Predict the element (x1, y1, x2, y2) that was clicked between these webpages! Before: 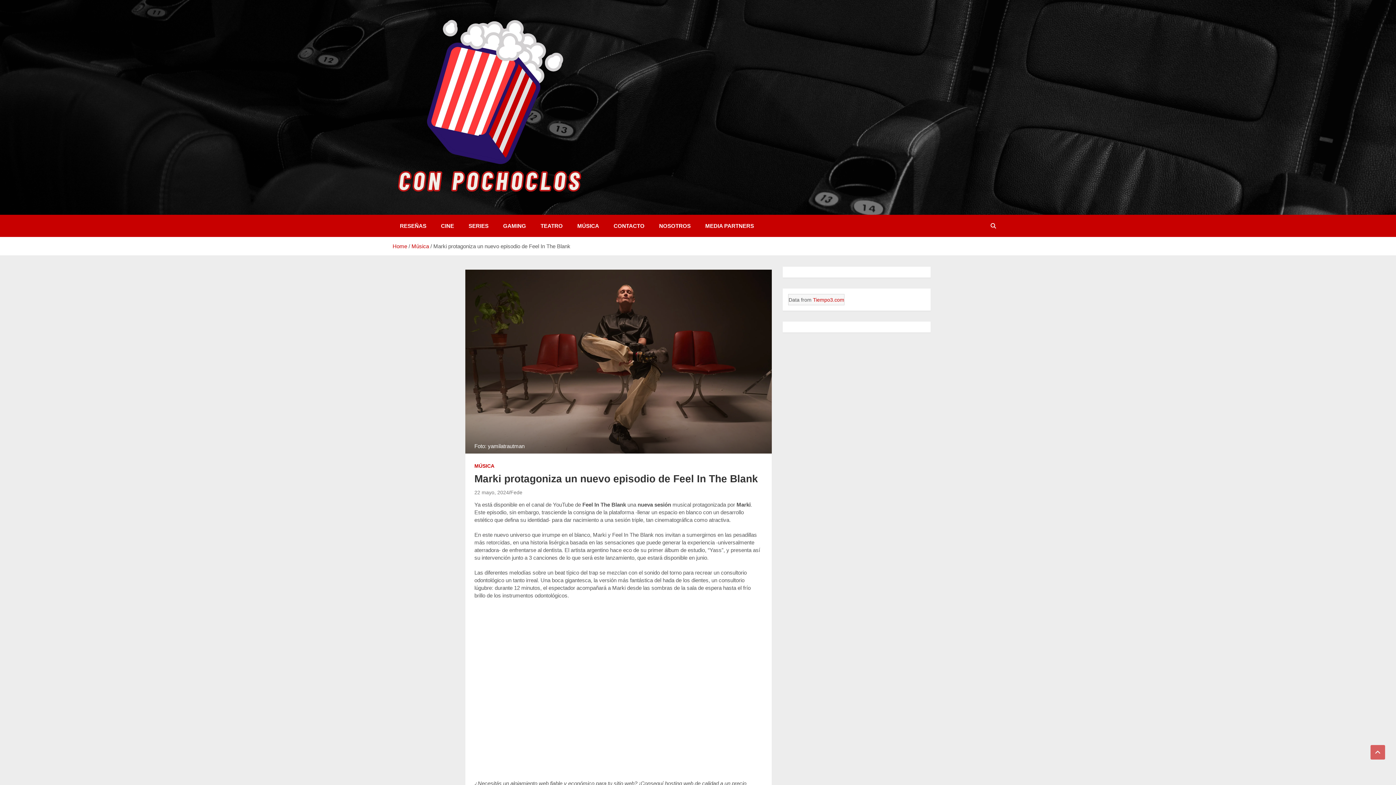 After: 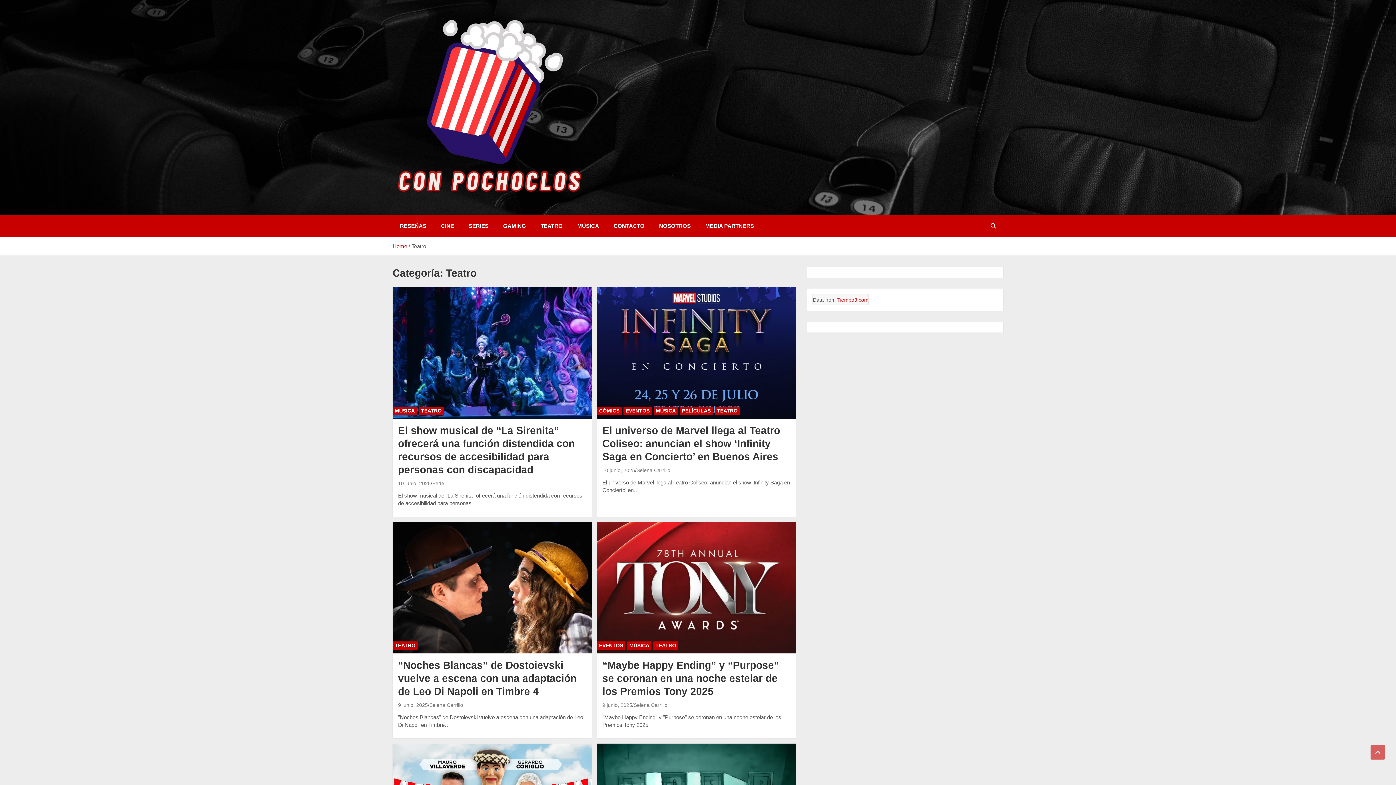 Action: label: TEATRO bbox: (533, 214, 570, 237)